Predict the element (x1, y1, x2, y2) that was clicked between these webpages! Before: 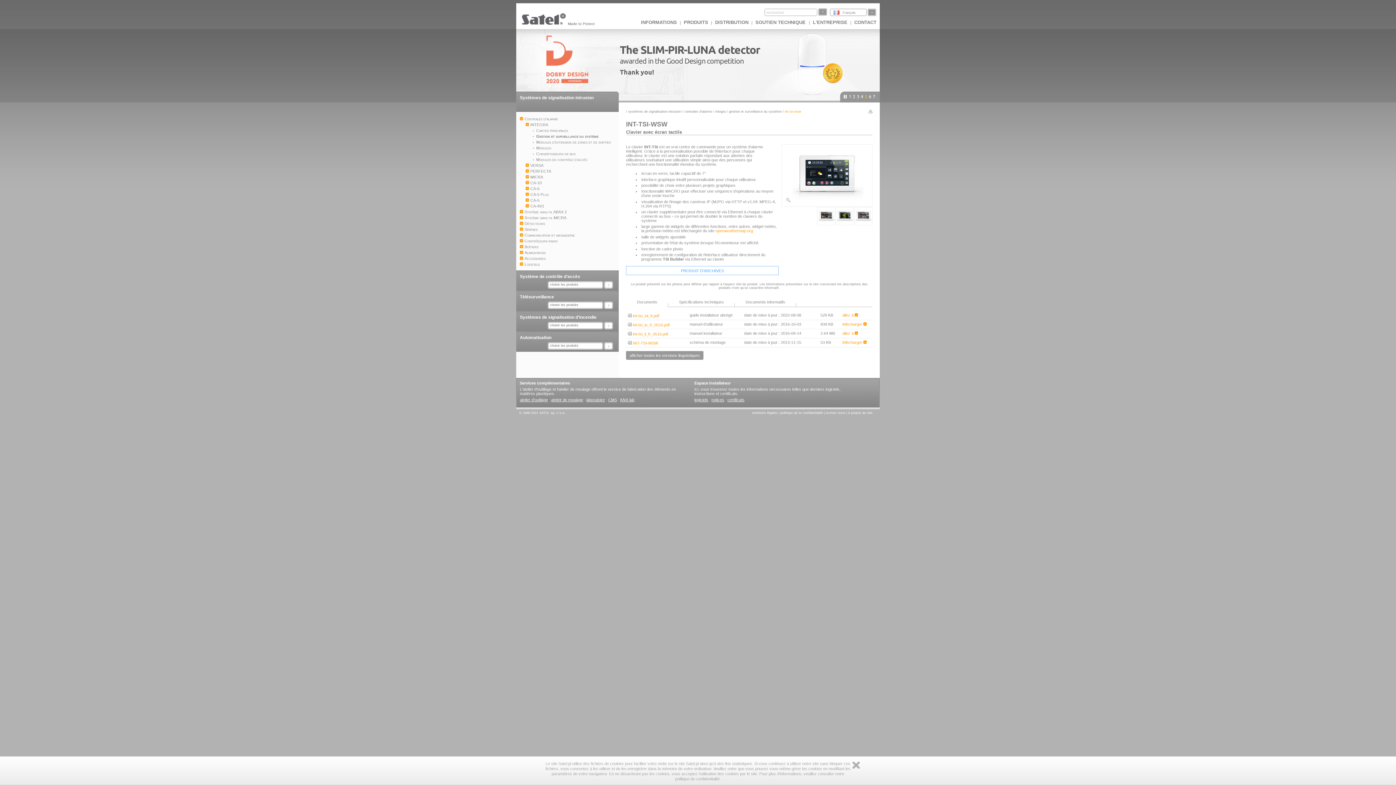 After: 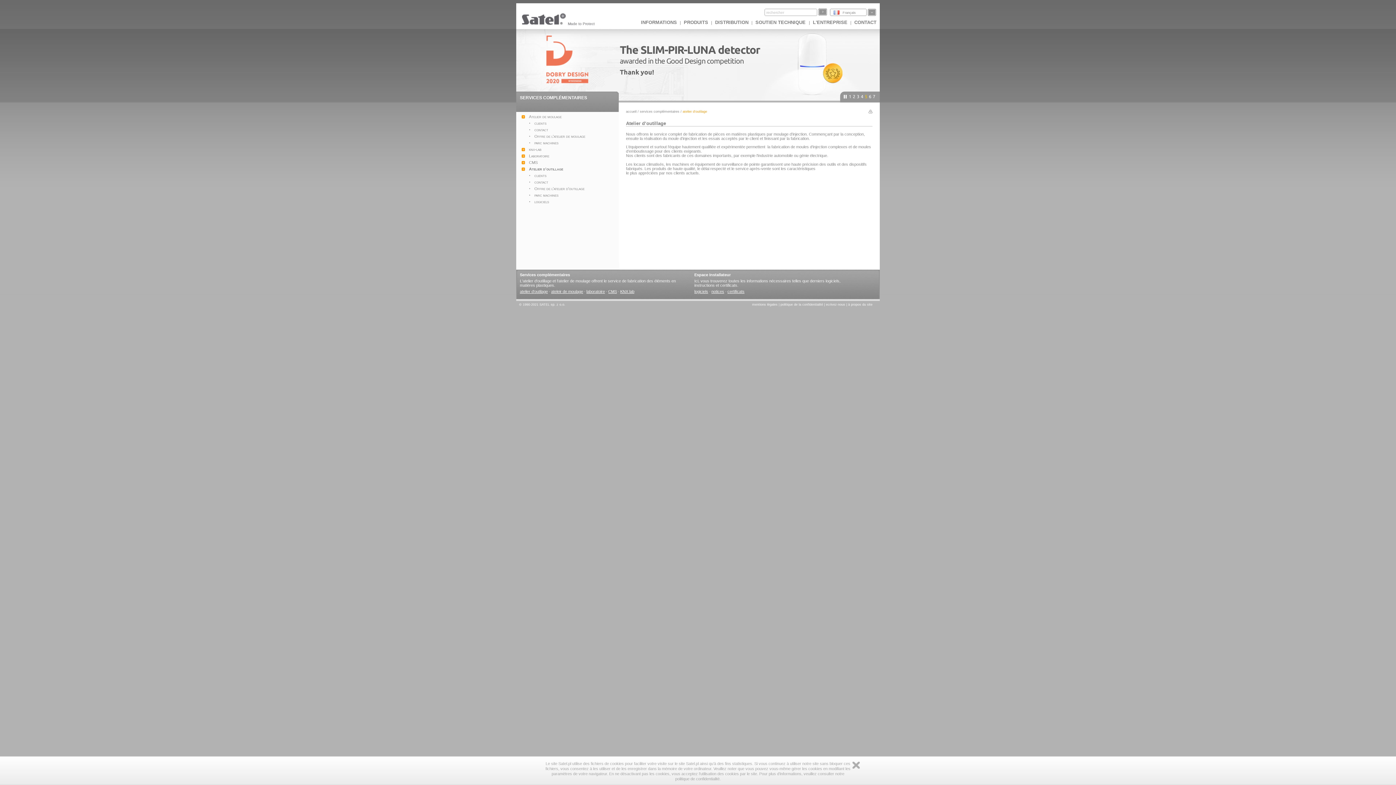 Action: label: atelier d'outilage bbox: (520, 397, 548, 402)